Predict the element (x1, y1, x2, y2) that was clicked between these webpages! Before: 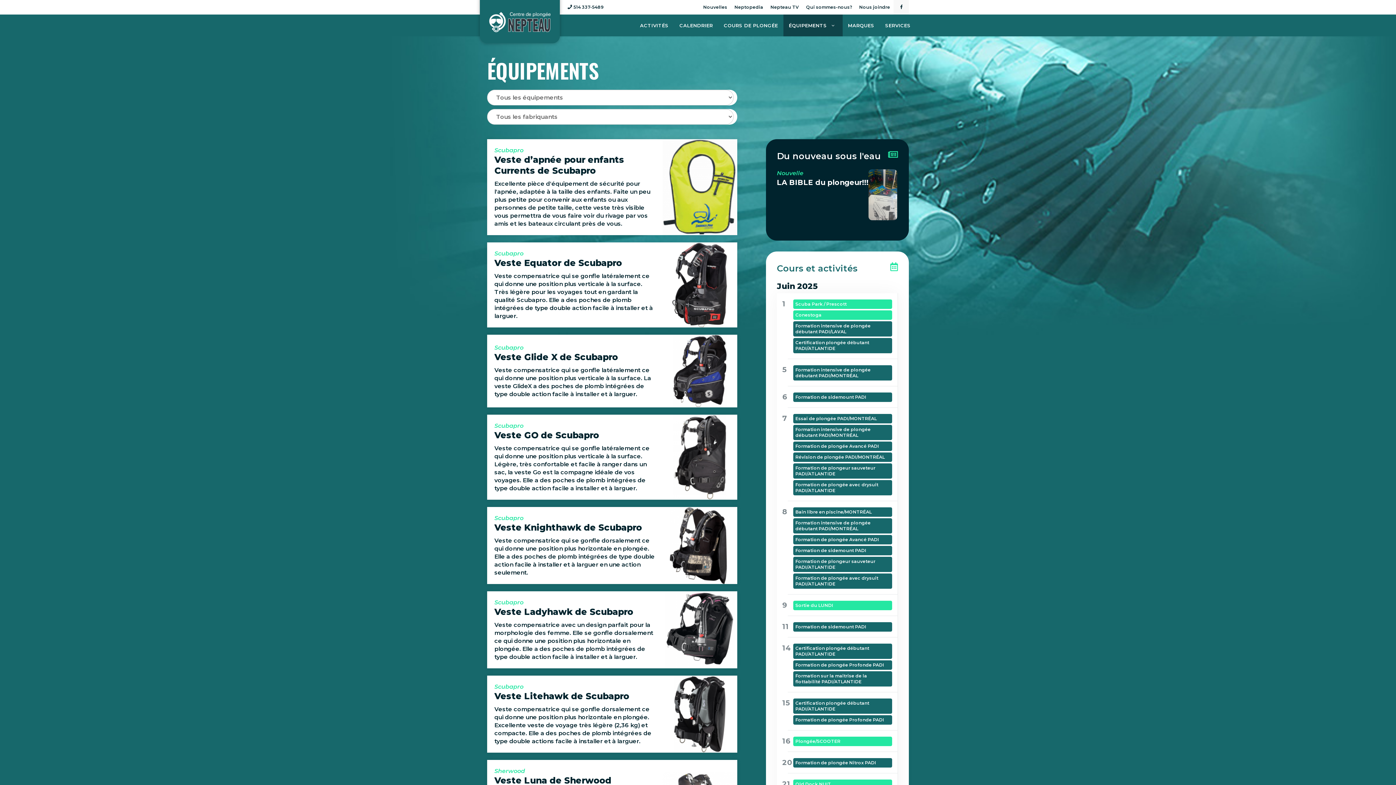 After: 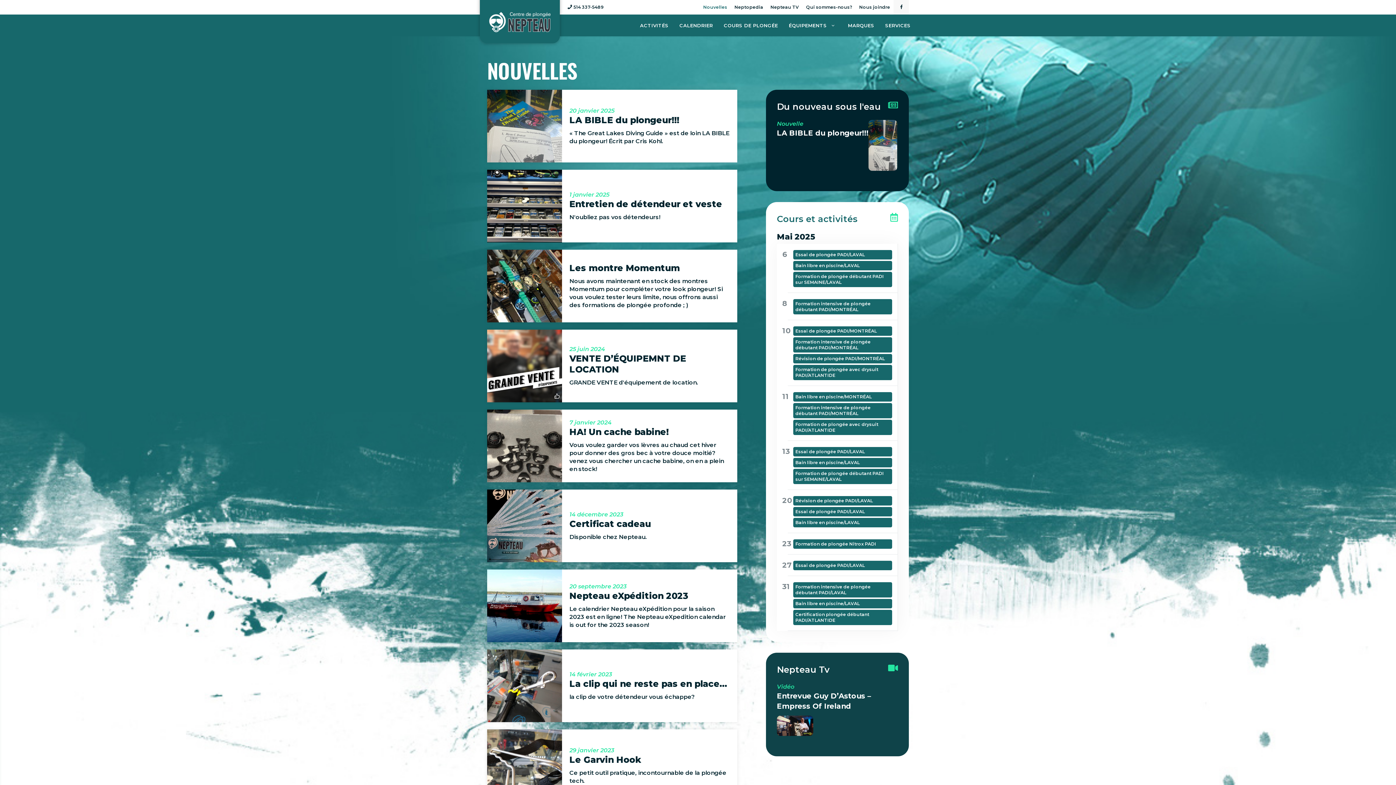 Action: label: Nouvelles bbox: (699, 0, 731, 14)